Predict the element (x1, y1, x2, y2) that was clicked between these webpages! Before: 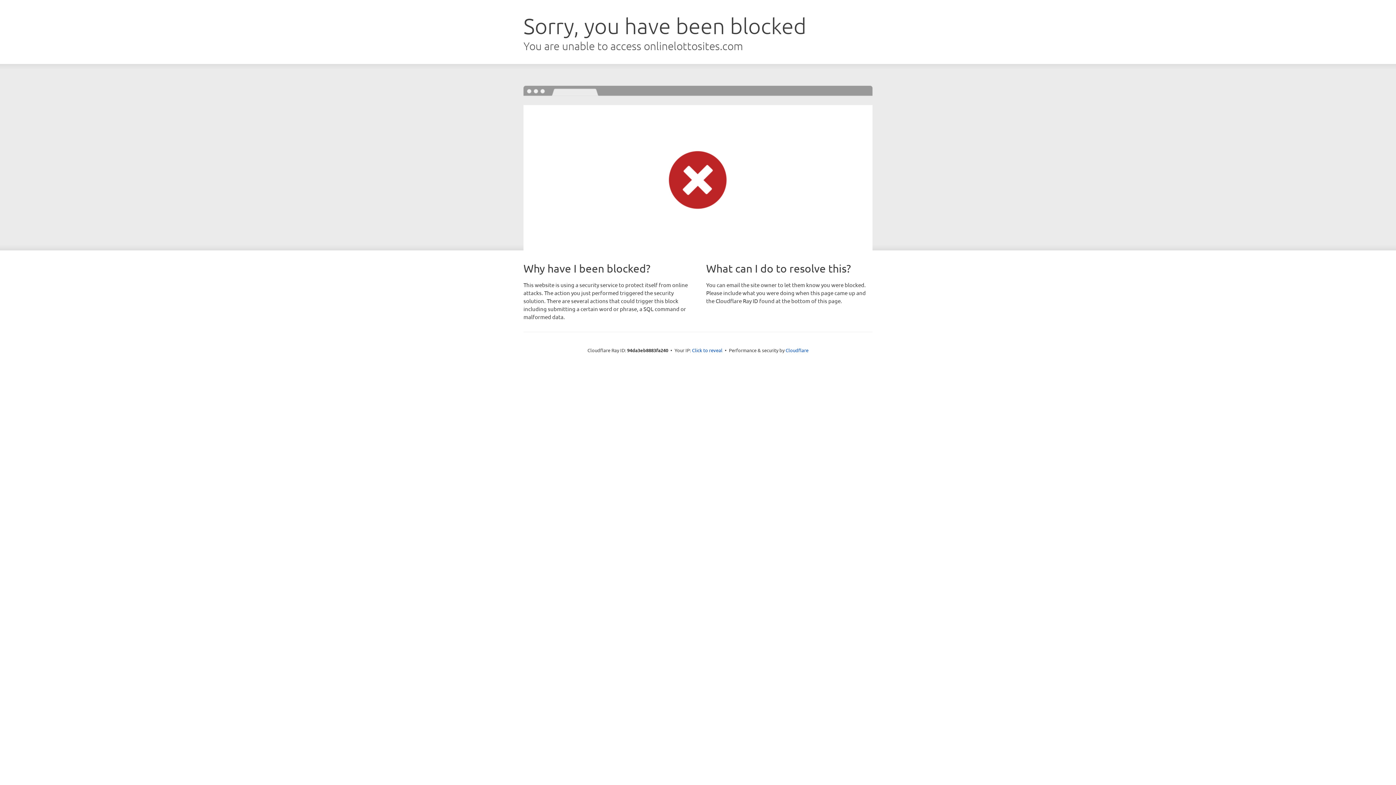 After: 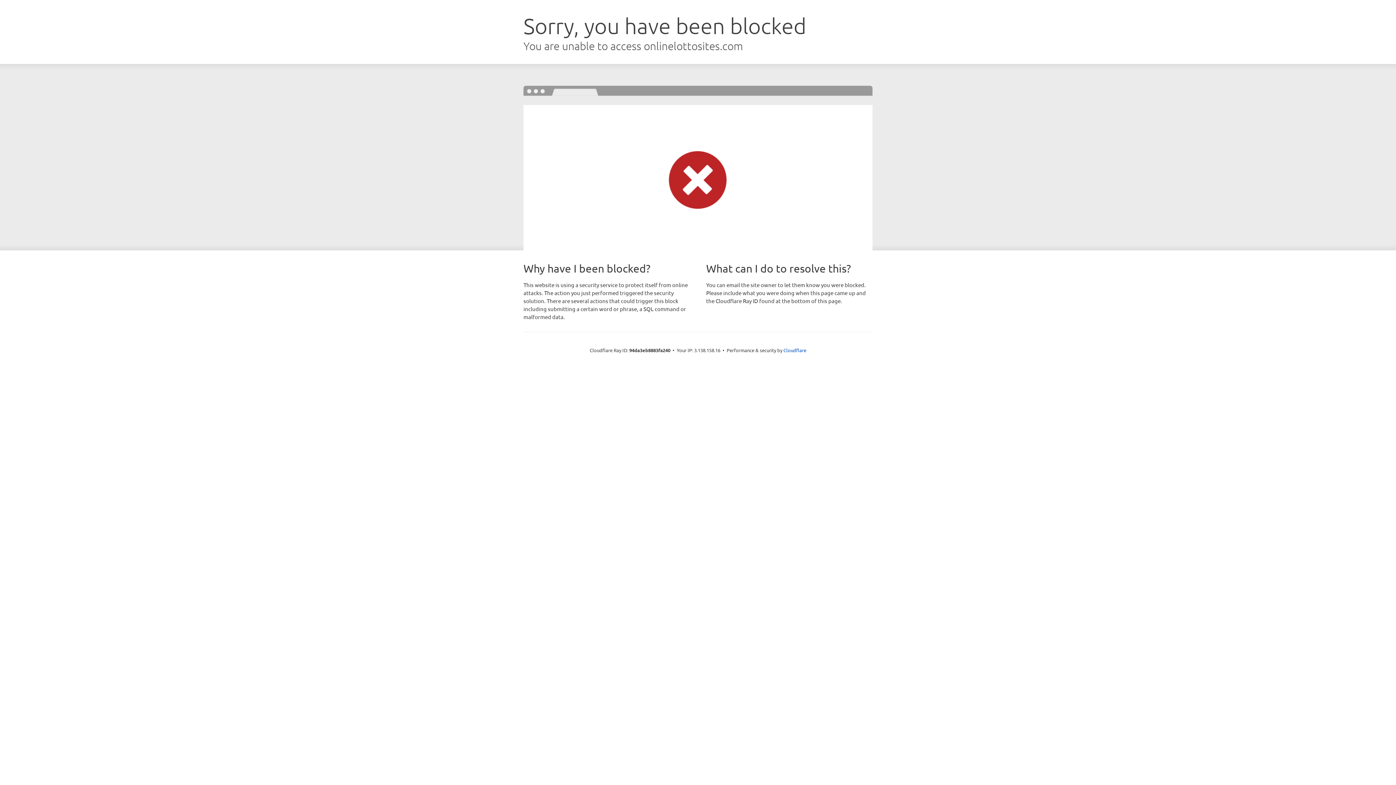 Action: label: Click to reveal bbox: (692, 346, 722, 353)